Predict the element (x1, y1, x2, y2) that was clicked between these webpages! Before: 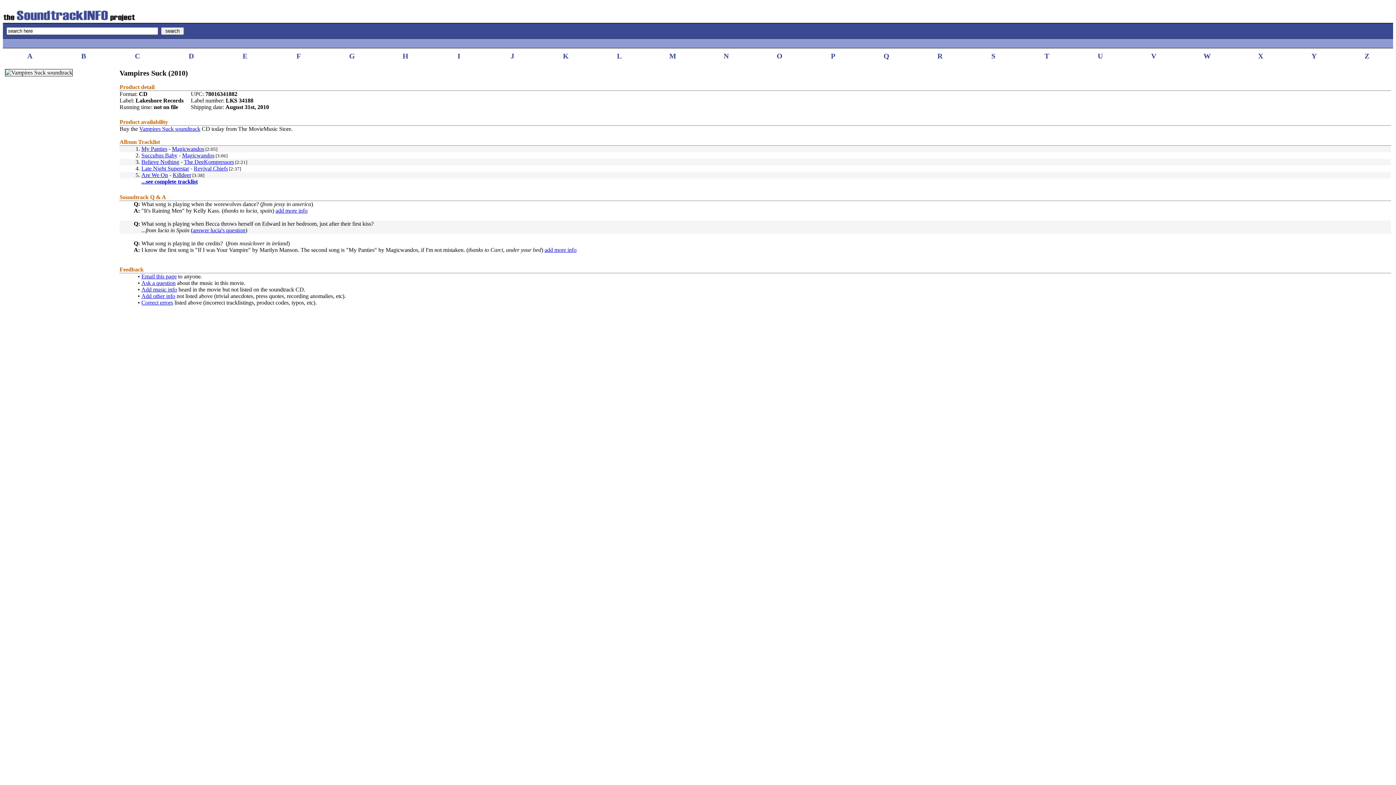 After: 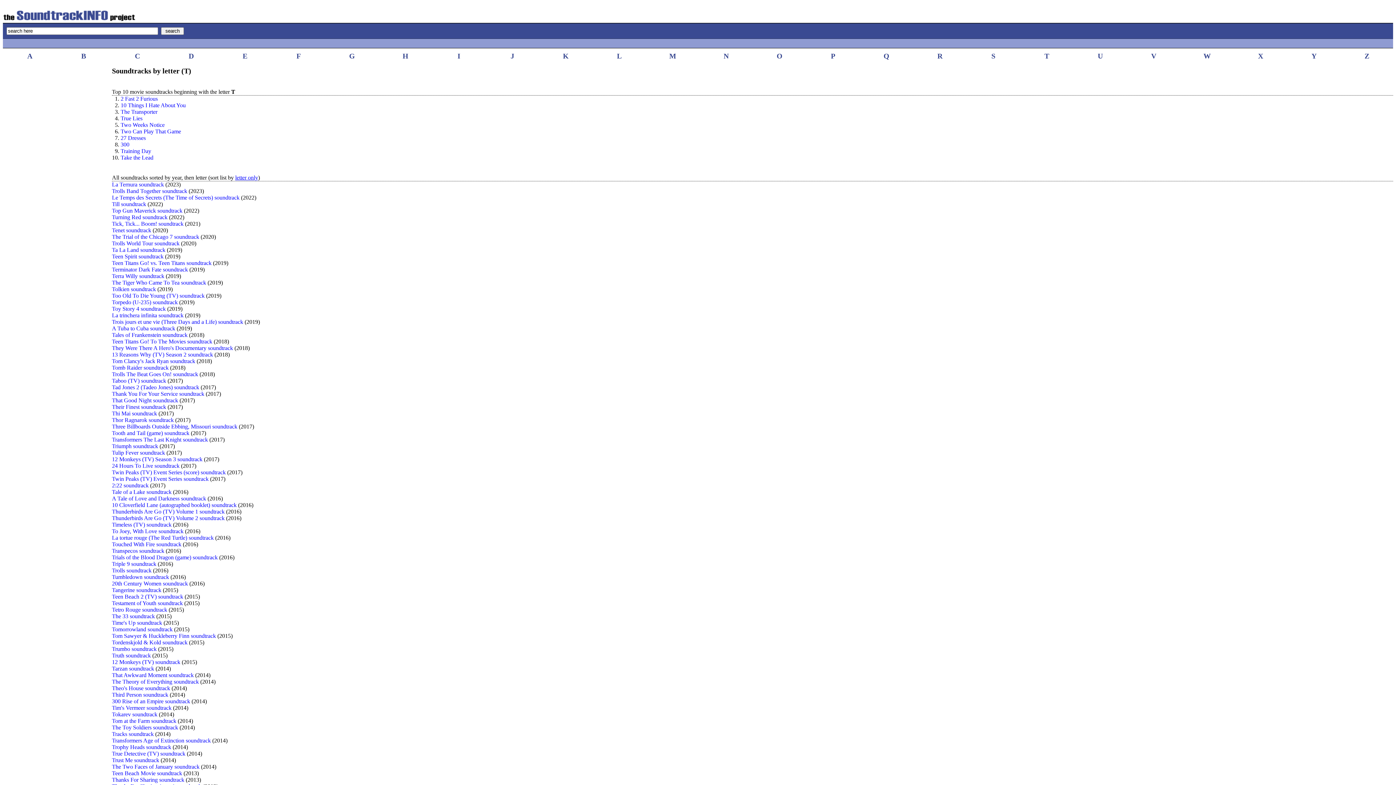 Action: bbox: (1044, 52, 1049, 60) label: T